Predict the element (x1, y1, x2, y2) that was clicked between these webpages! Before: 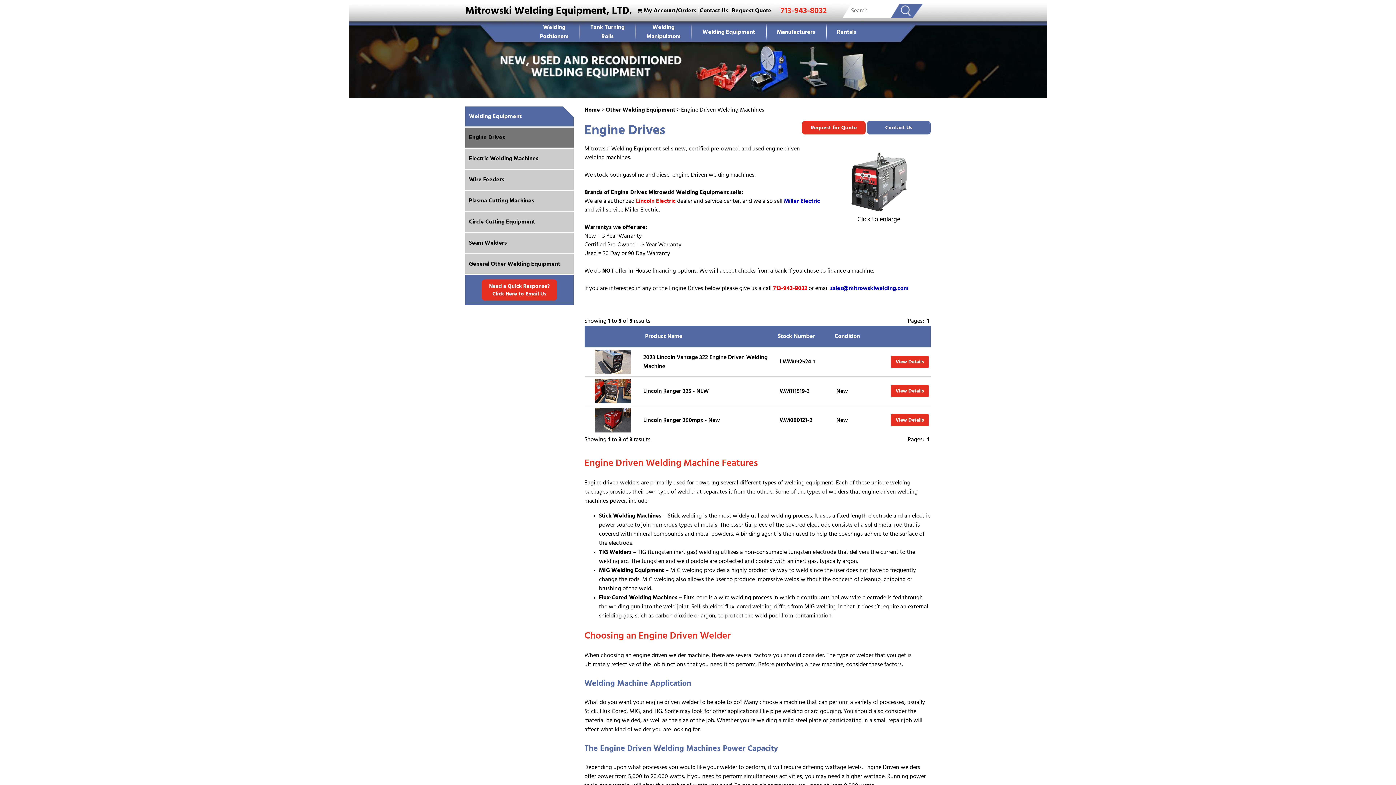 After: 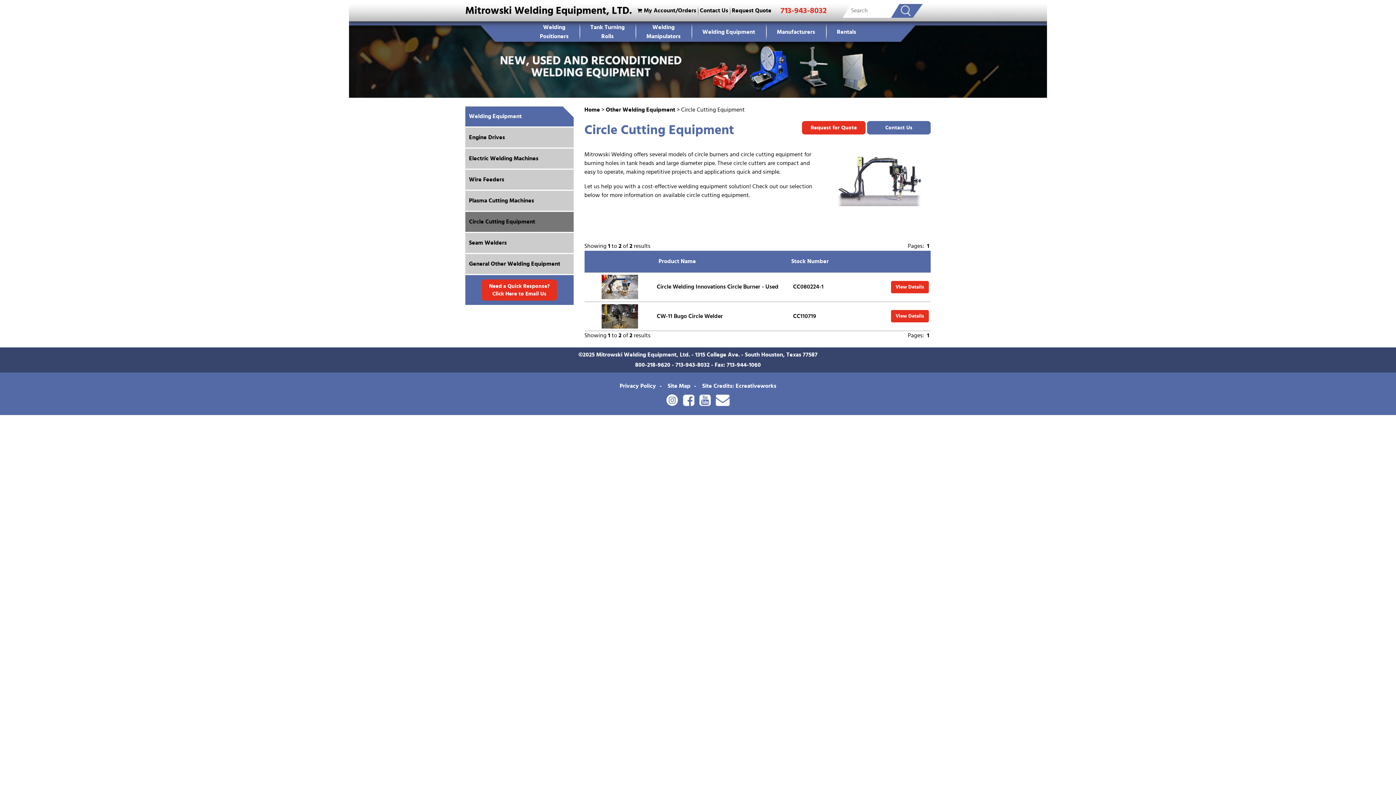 Action: bbox: (465, 212, 573, 232) label: Circle Cutting Equipment